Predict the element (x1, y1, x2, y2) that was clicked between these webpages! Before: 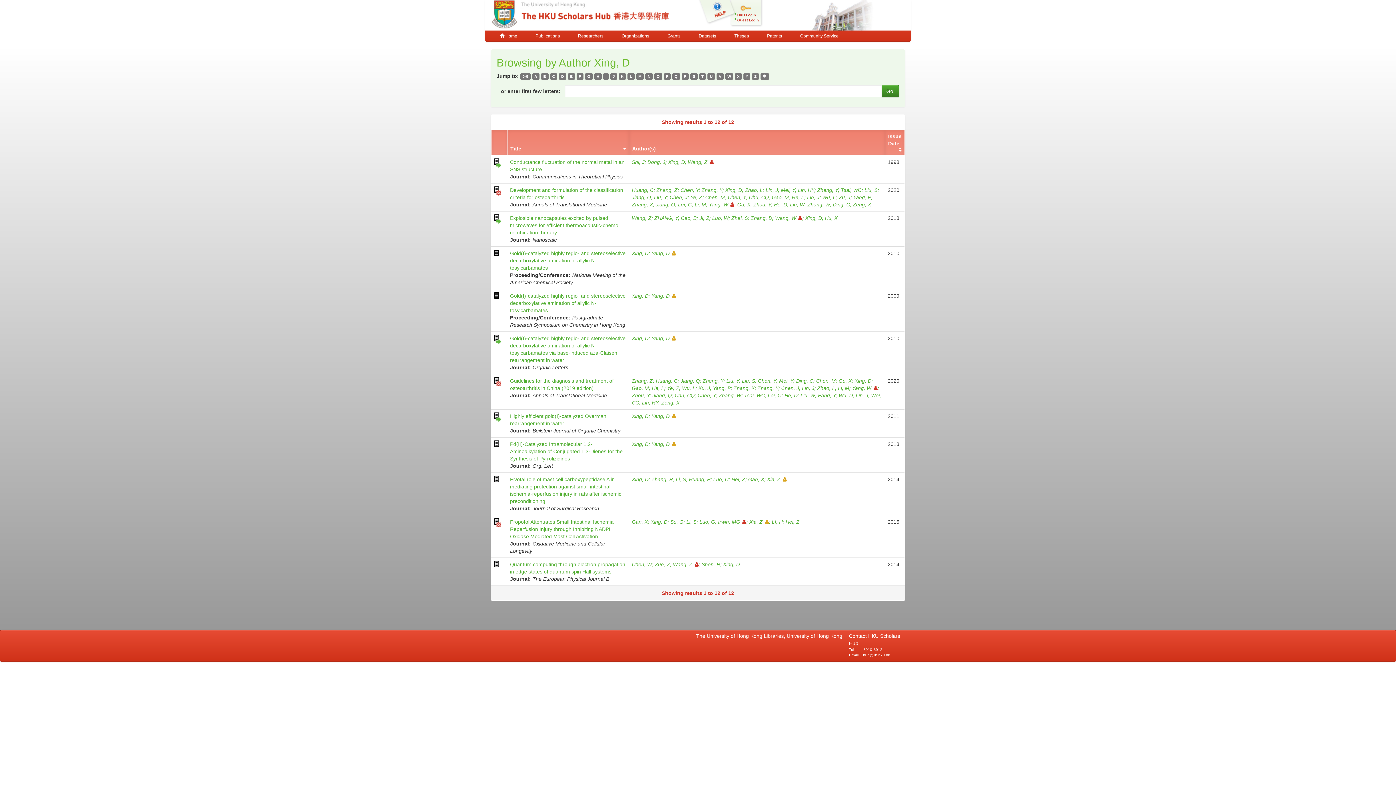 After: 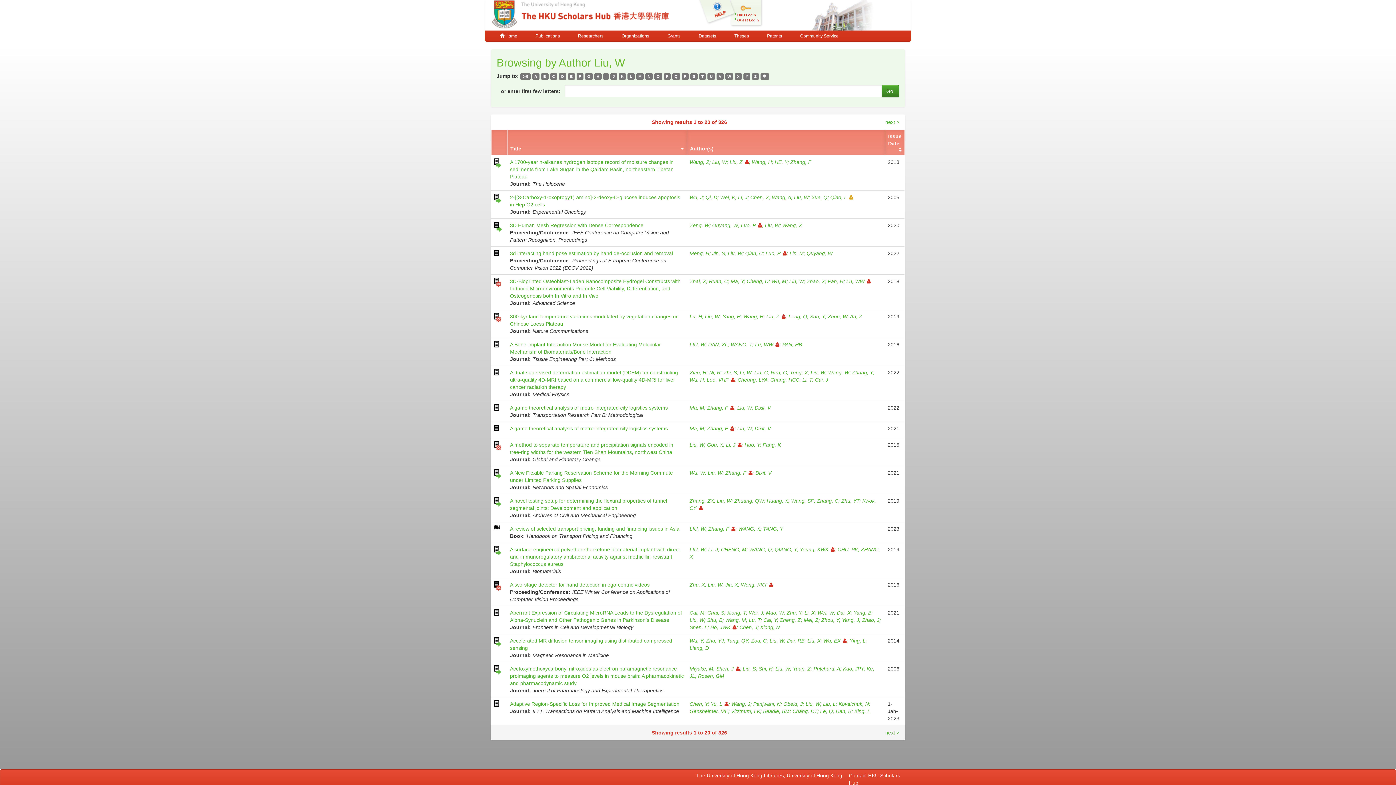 Action: label: Liu, W bbox: (790, 201, 807, 207)